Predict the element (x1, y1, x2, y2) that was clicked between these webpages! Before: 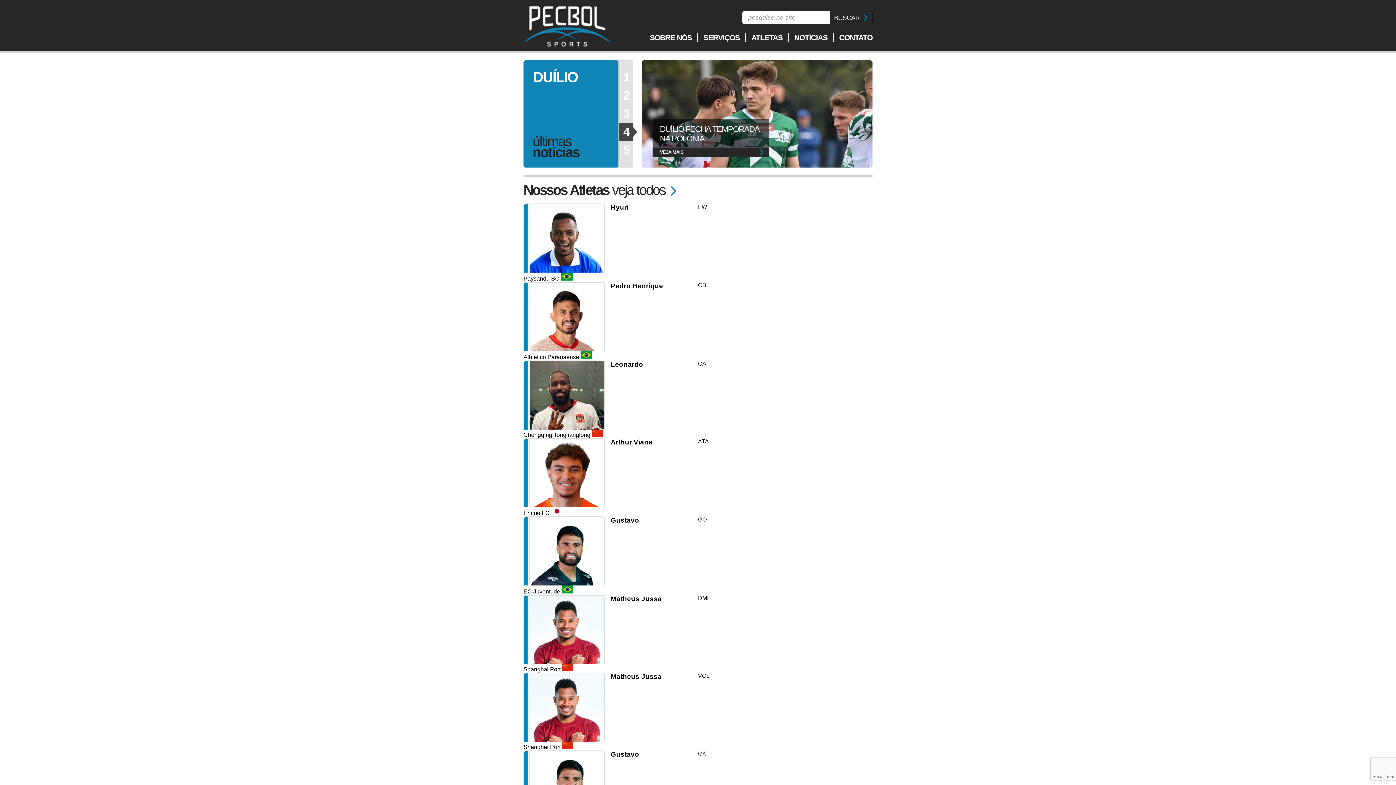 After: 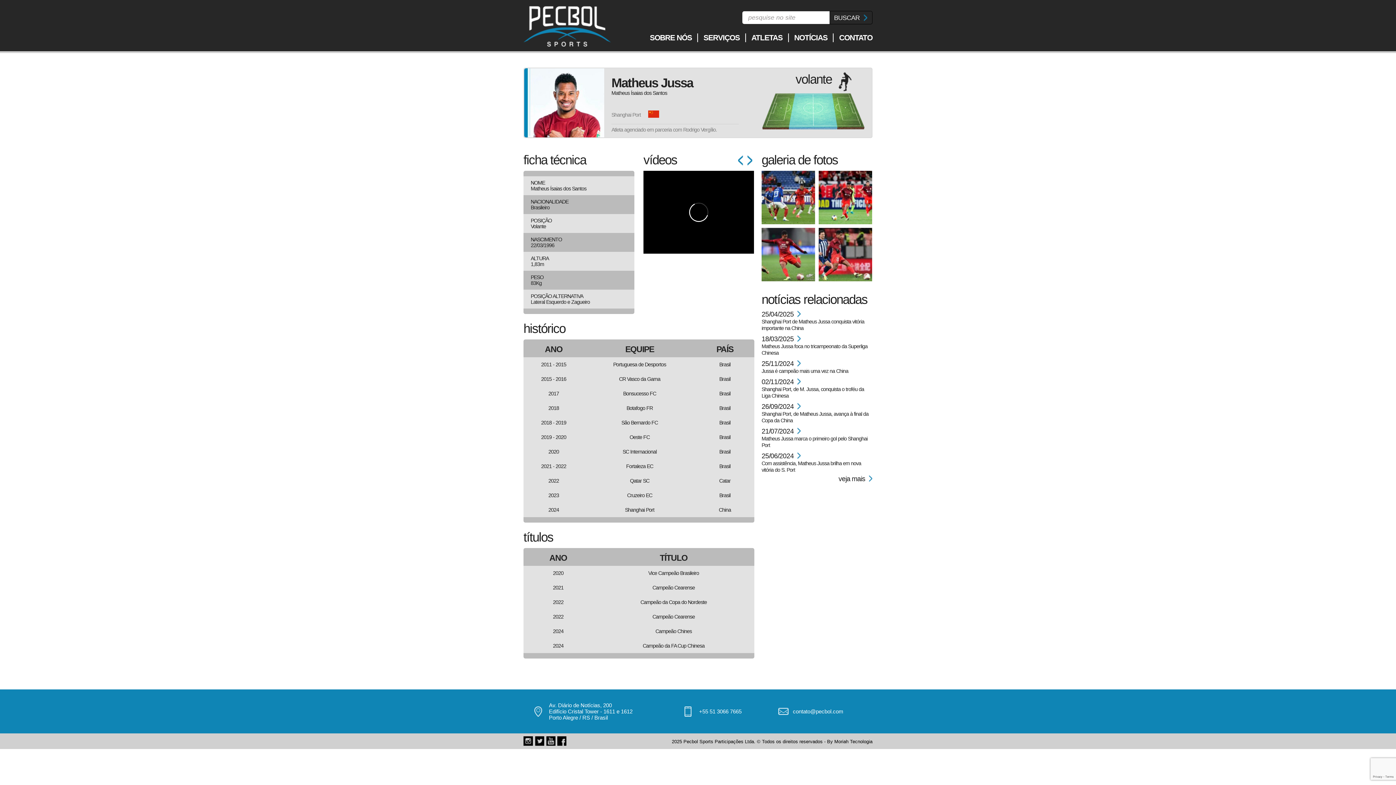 Action: bbox: (523, 673, 605, 742)